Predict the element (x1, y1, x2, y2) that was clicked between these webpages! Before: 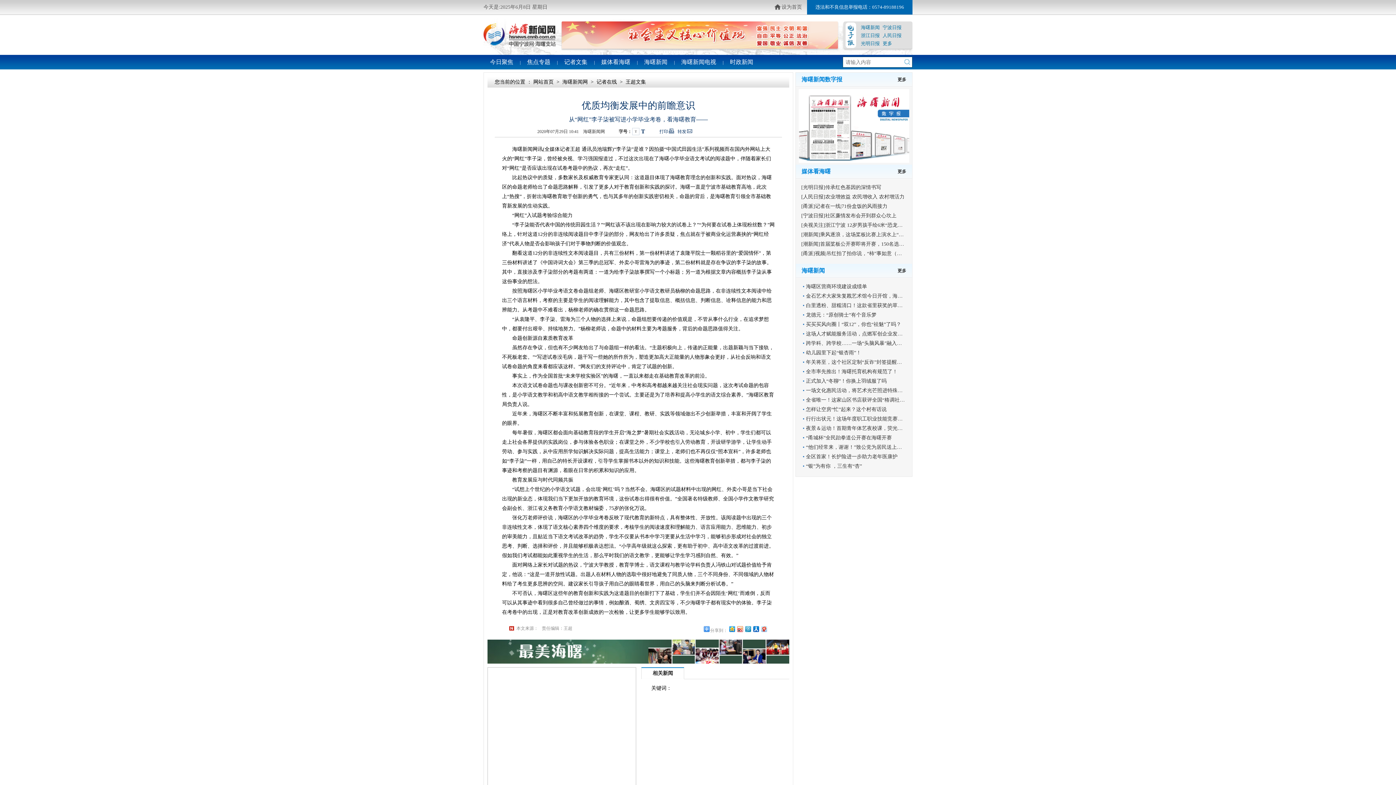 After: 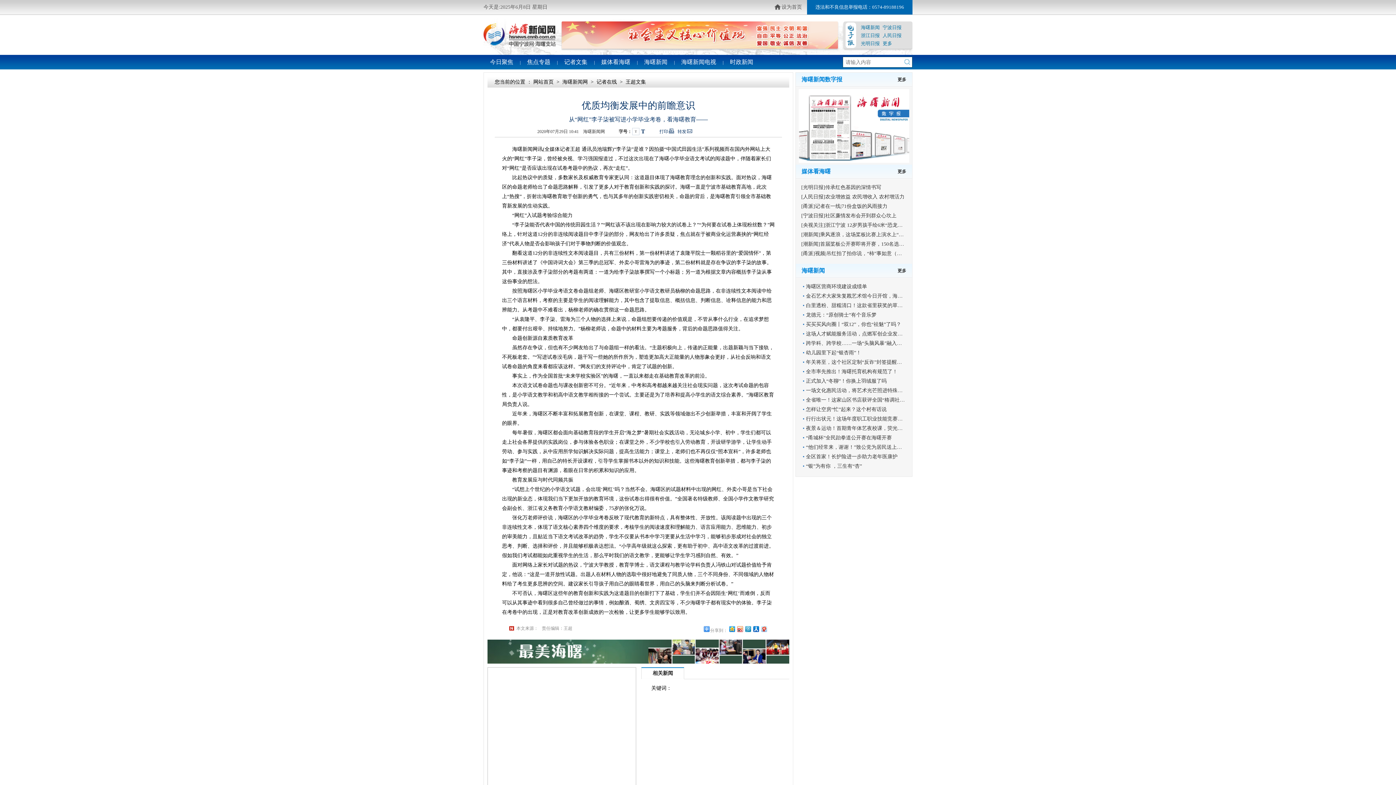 Action: bbox: (801, 203, 887, 209) label: [甬派]记者在一线|71份盒饭的风雨接力